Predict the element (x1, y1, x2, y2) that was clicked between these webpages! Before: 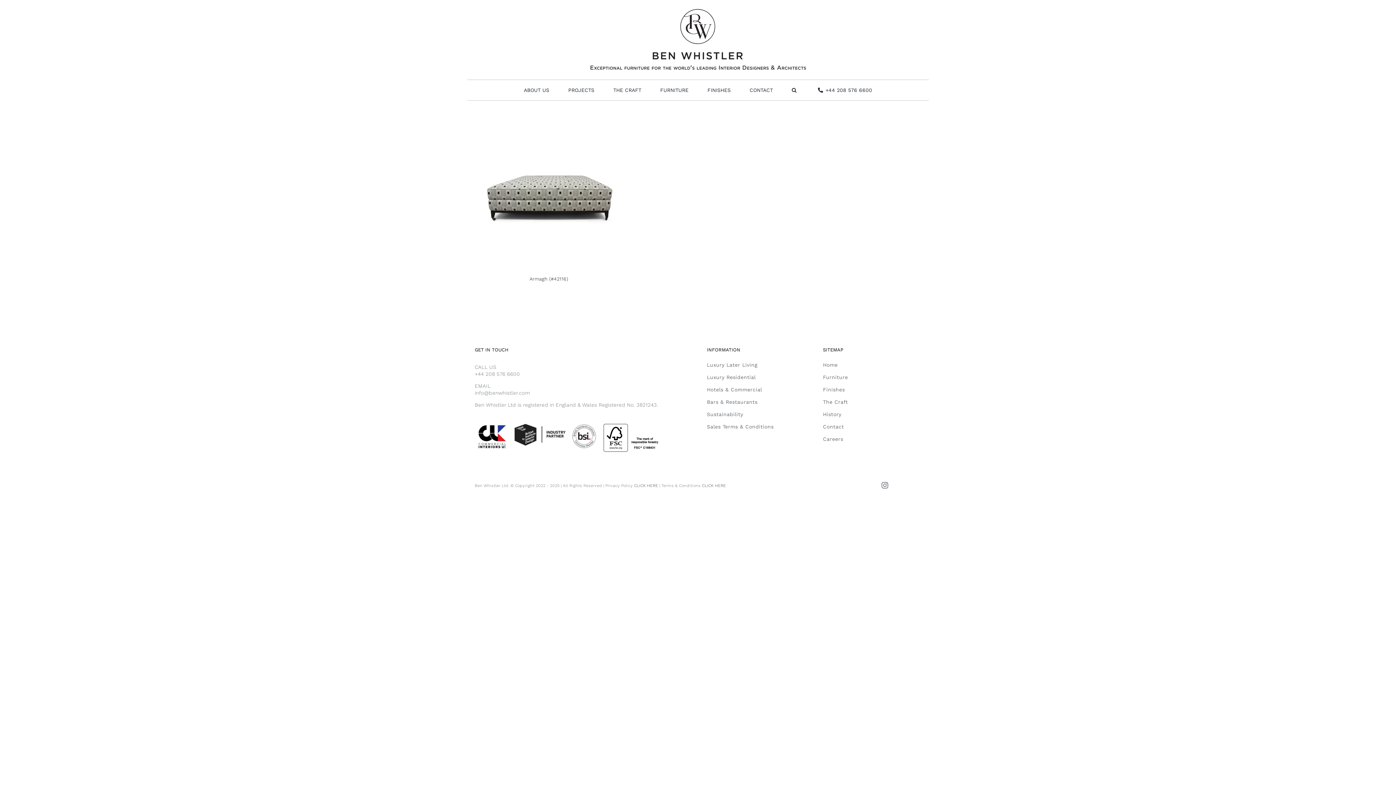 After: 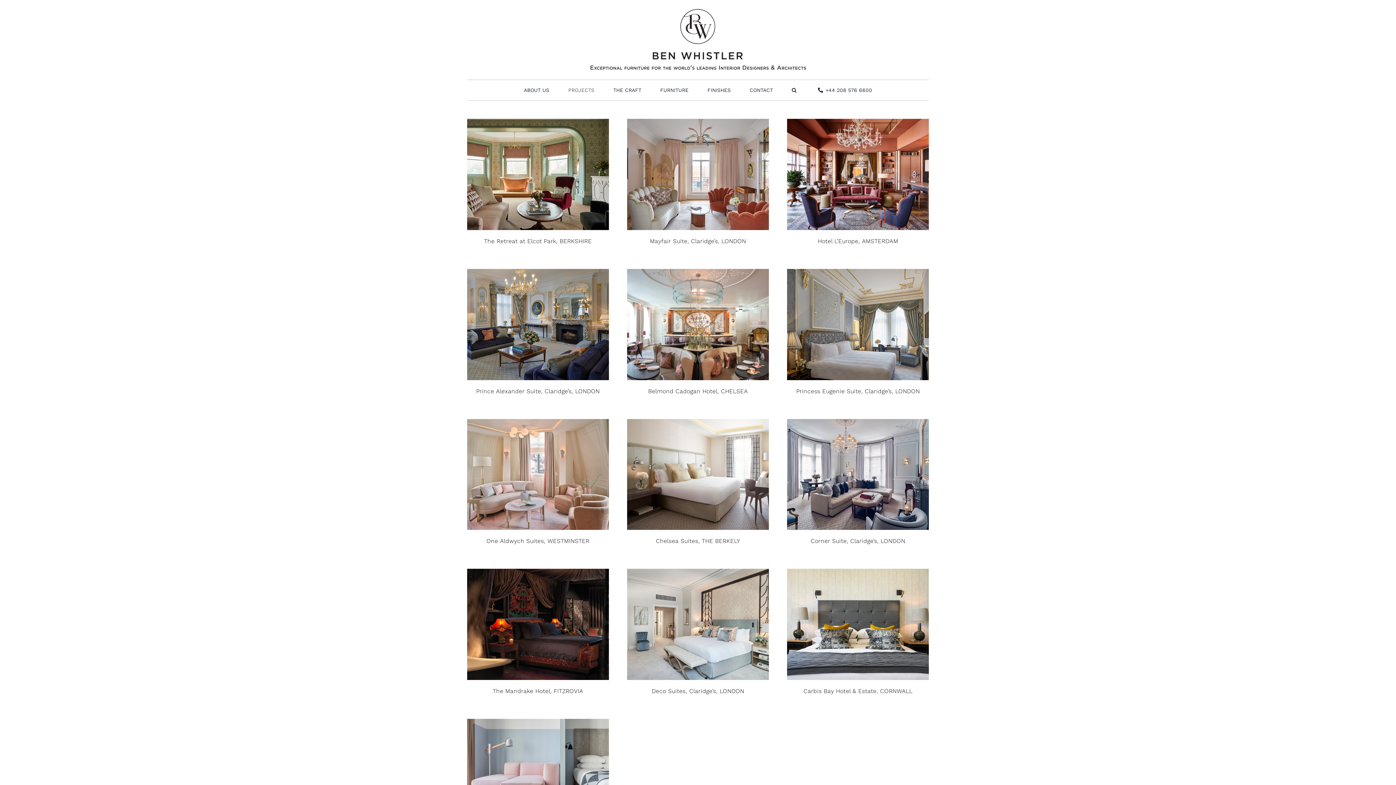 Action: label: Hotels & Commercial bbox: (707, 383, 805, 396)